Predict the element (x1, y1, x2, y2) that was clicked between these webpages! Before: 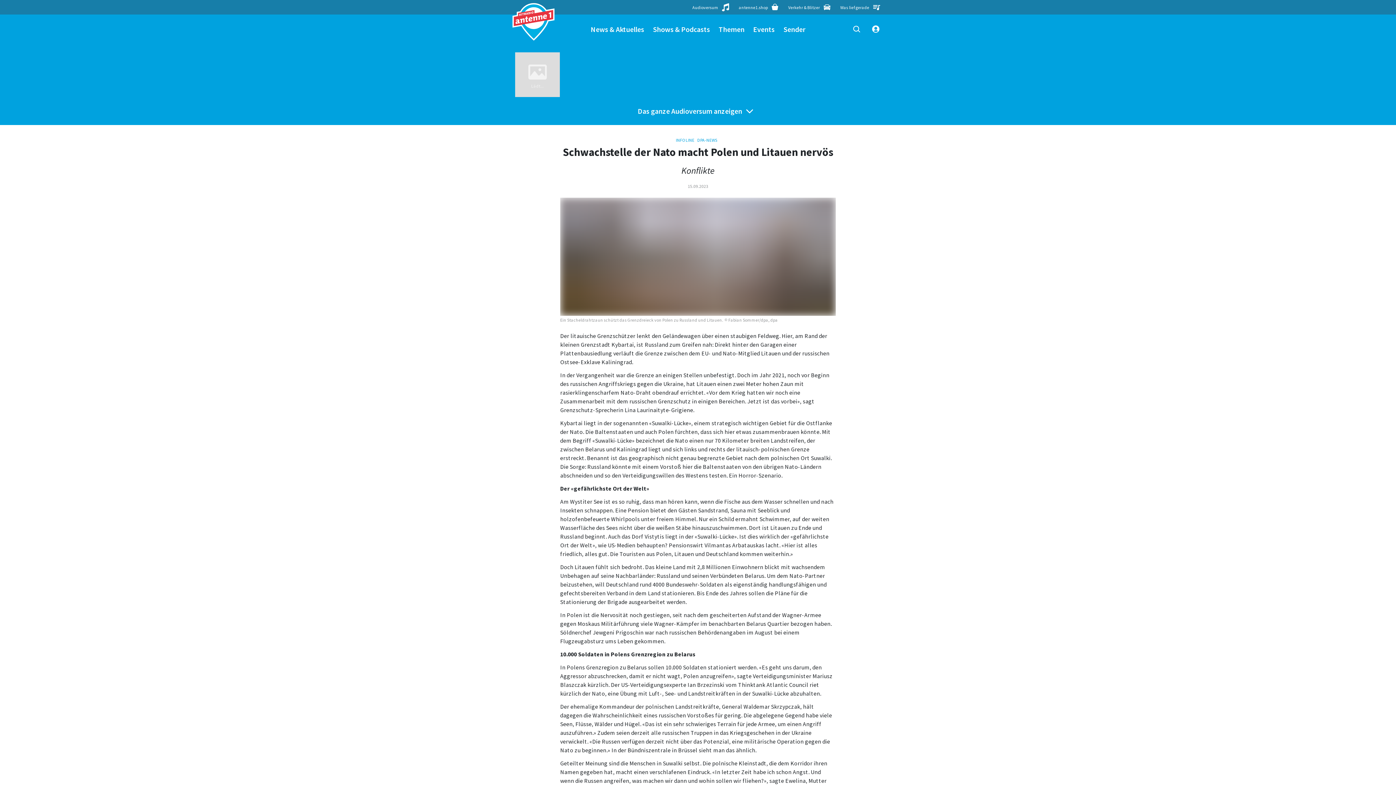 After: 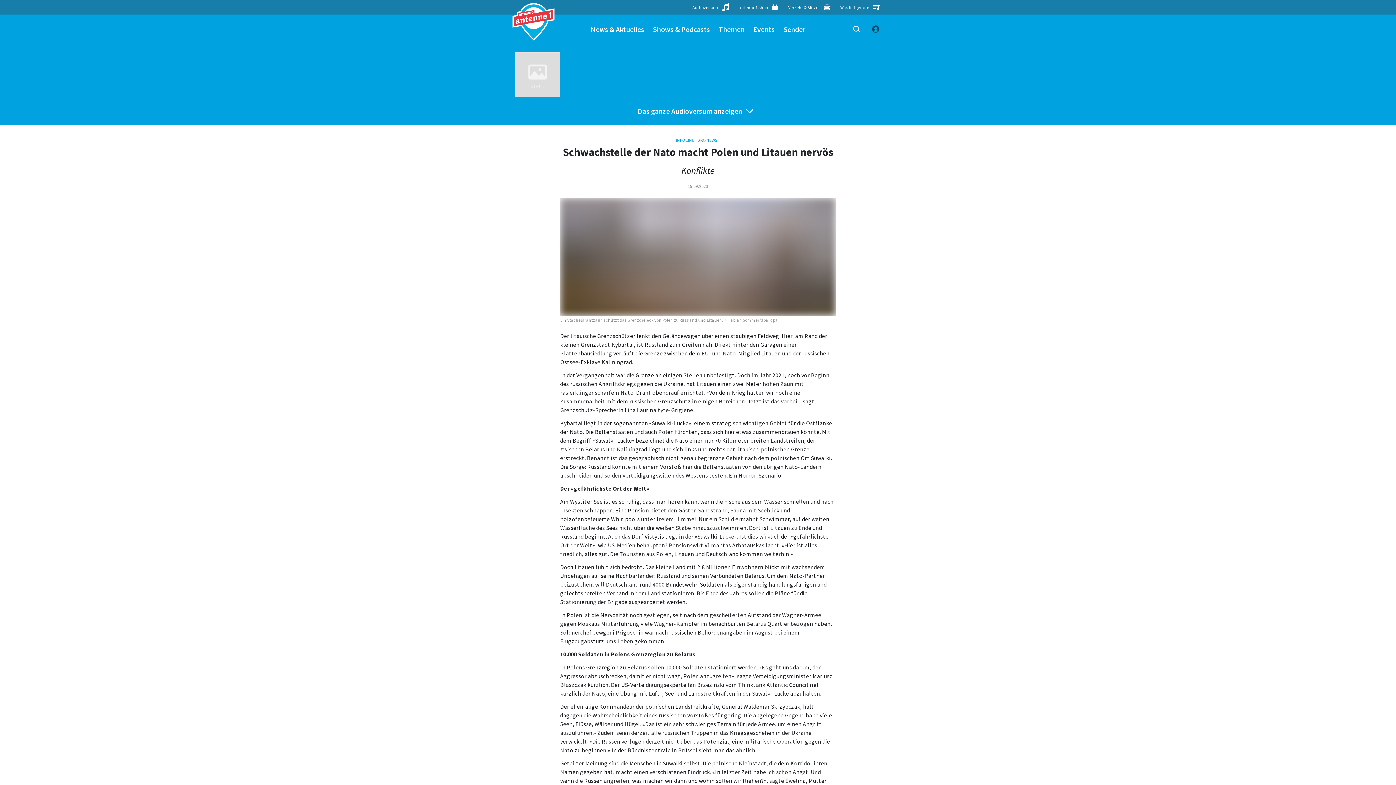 Action: bbox: (870, 23, 881, 34)